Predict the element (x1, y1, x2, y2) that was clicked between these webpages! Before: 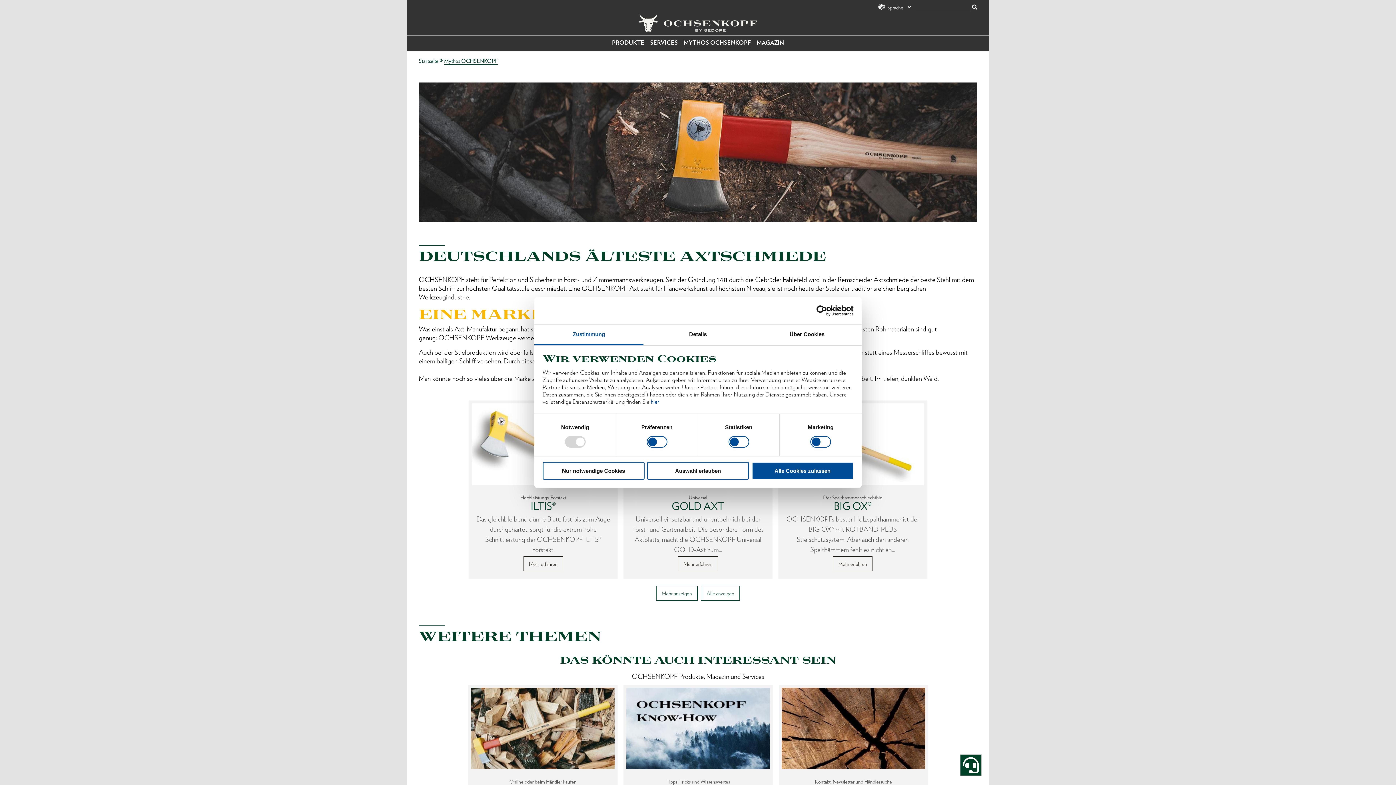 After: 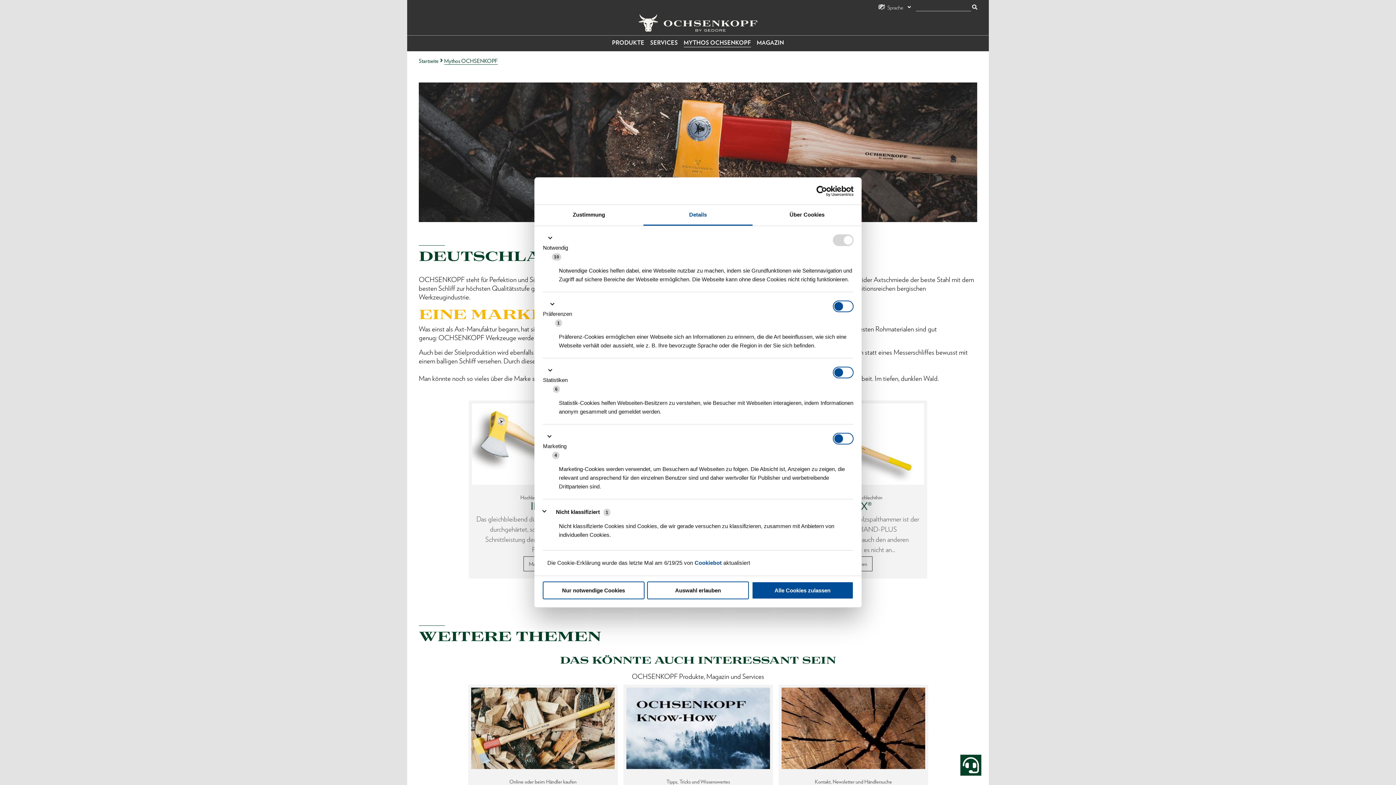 Action: bbox: (643, 324, 752, 345) label: Details